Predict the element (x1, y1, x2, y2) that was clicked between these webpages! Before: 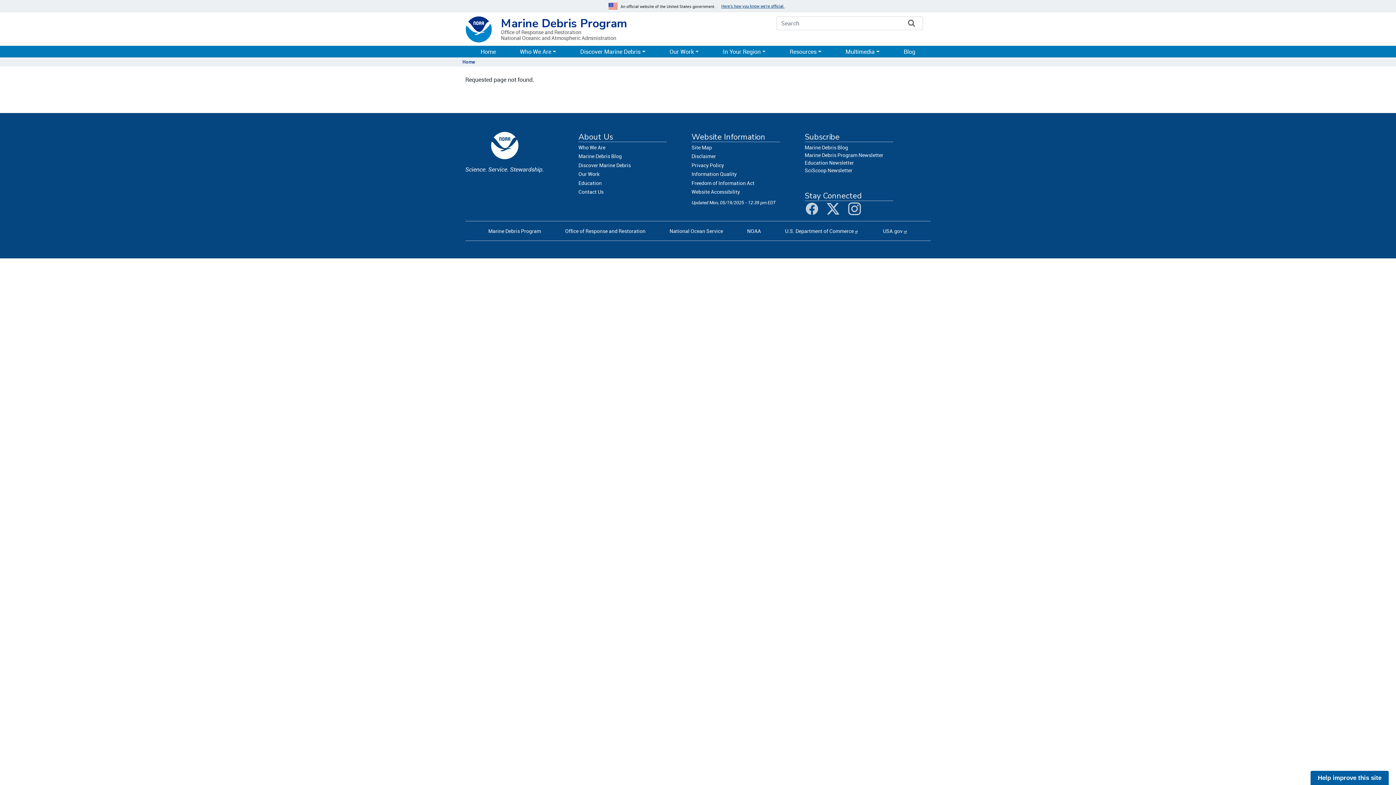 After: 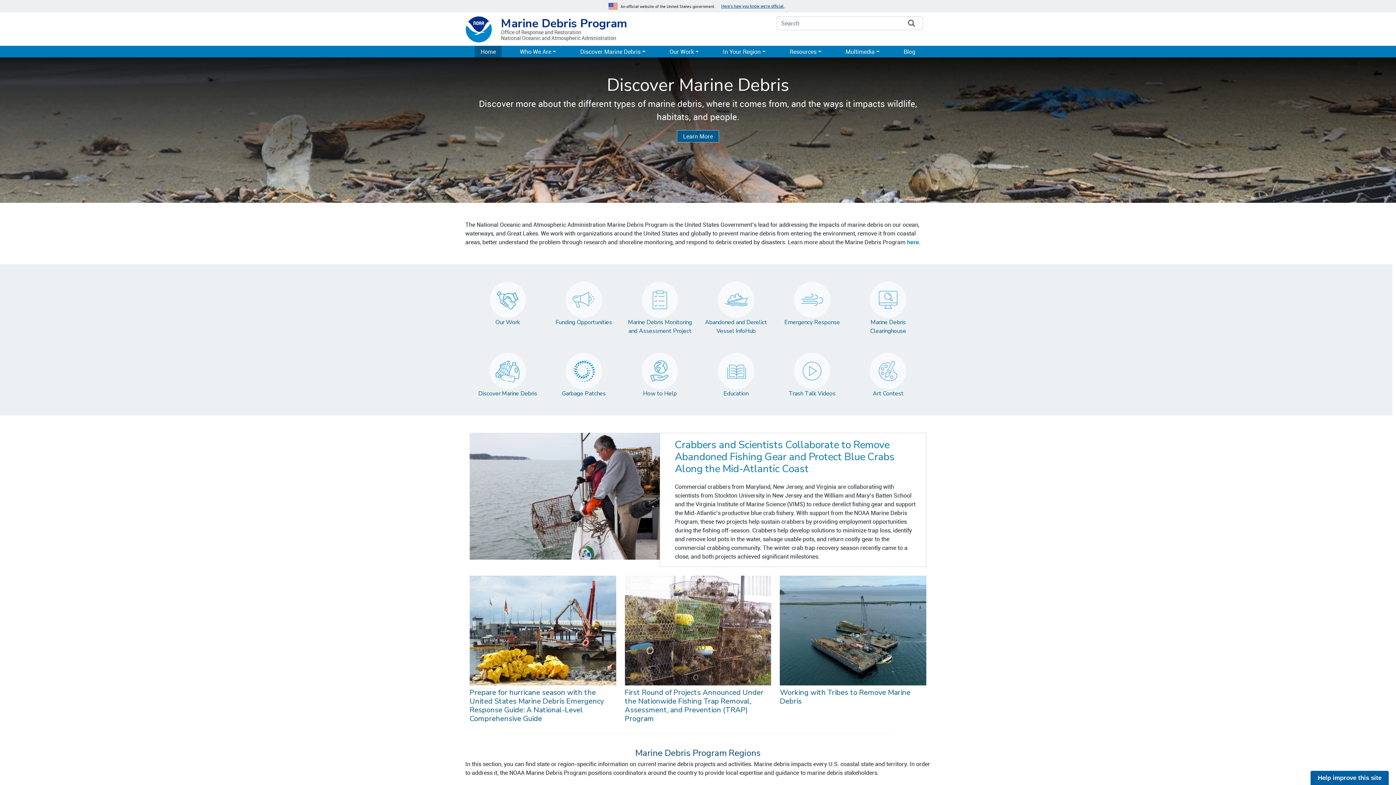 Action: label: Marine Debris Program bbox: (488, 227, 541, 234)